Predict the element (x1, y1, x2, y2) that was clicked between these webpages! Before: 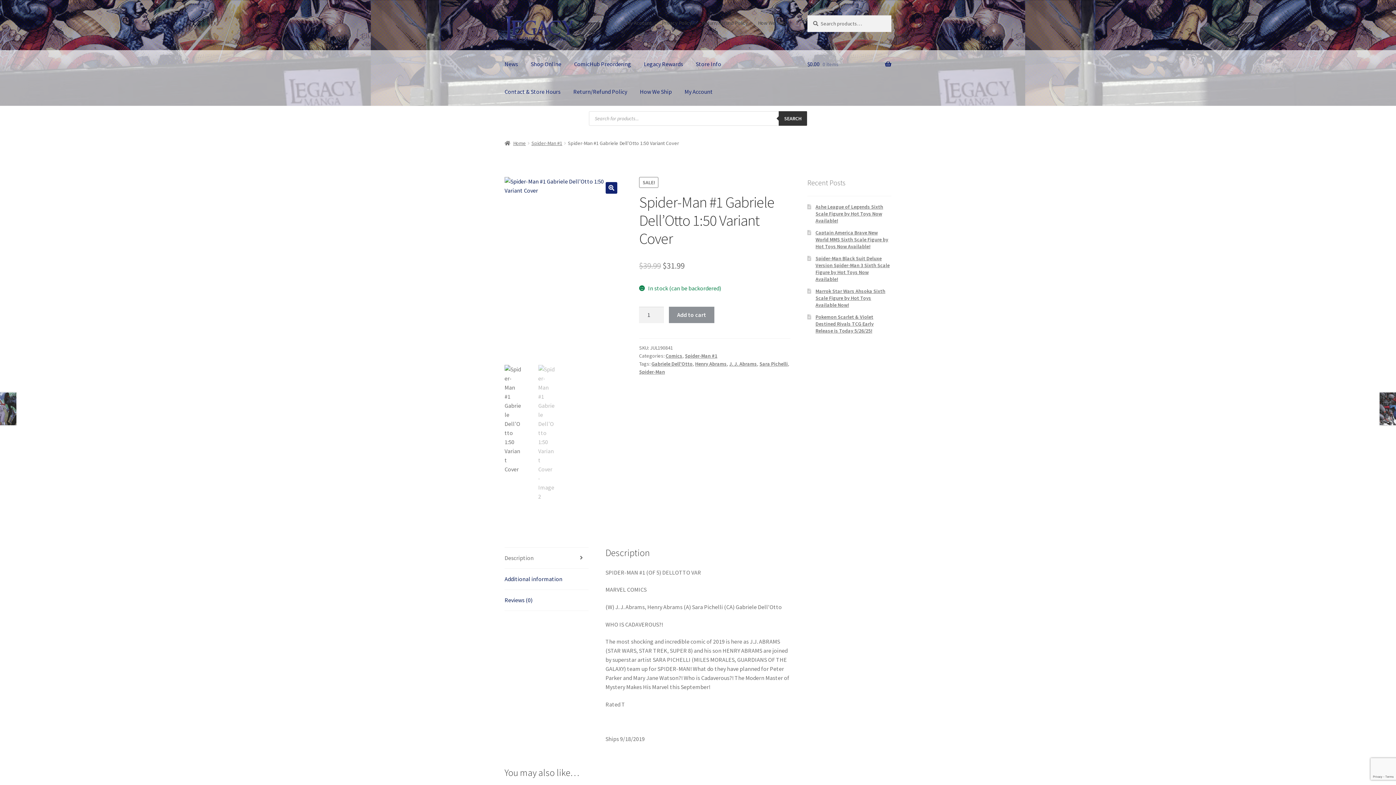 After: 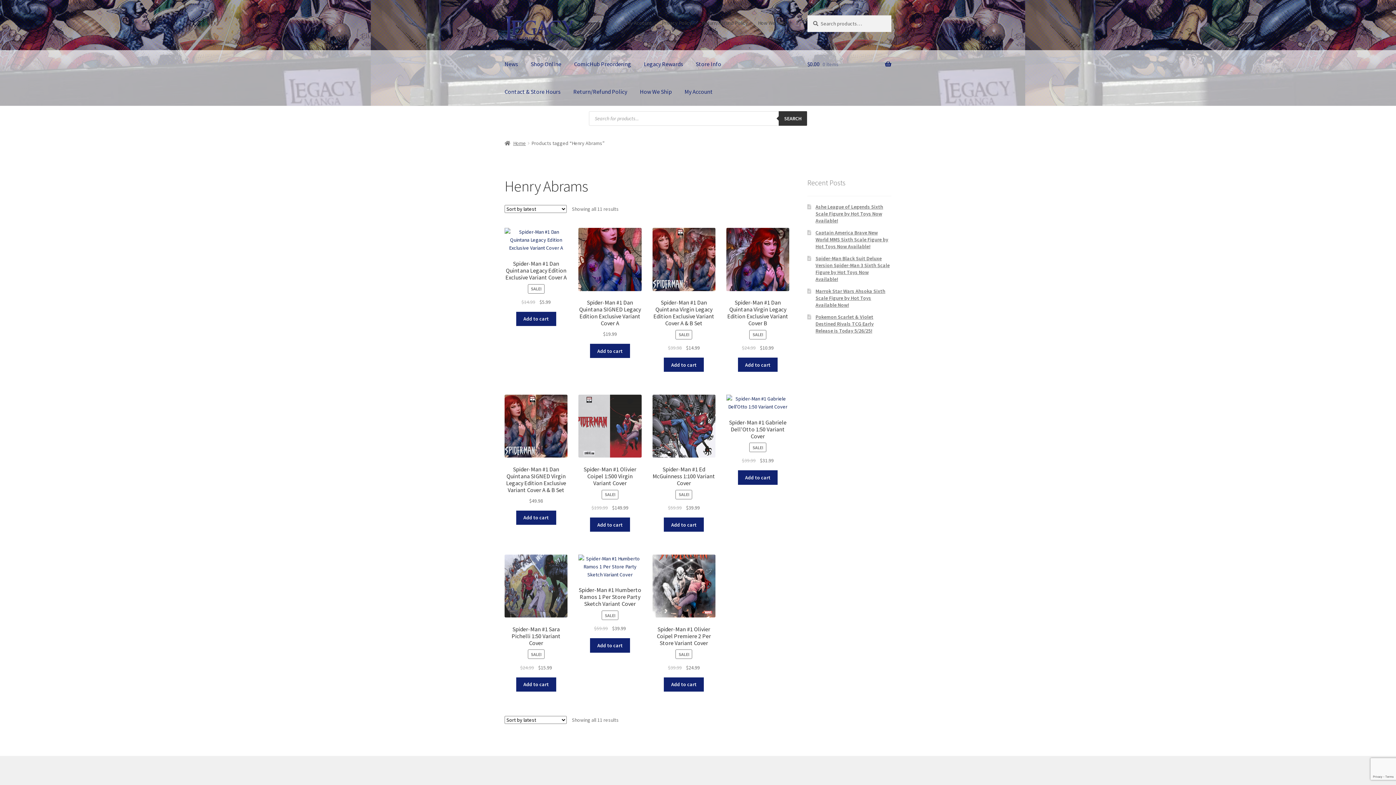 Action: label: Henry Abrams bbox: (695, 360, 726, 367)